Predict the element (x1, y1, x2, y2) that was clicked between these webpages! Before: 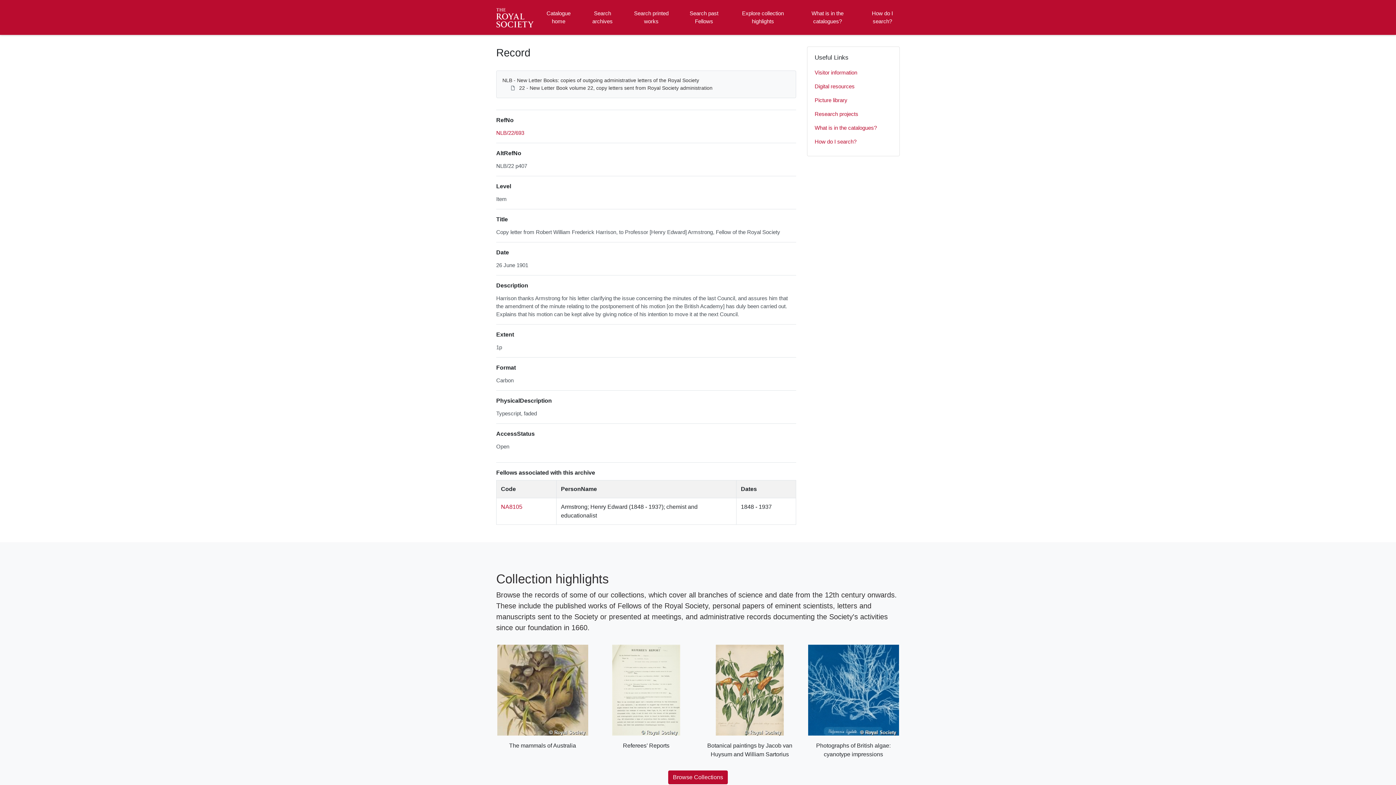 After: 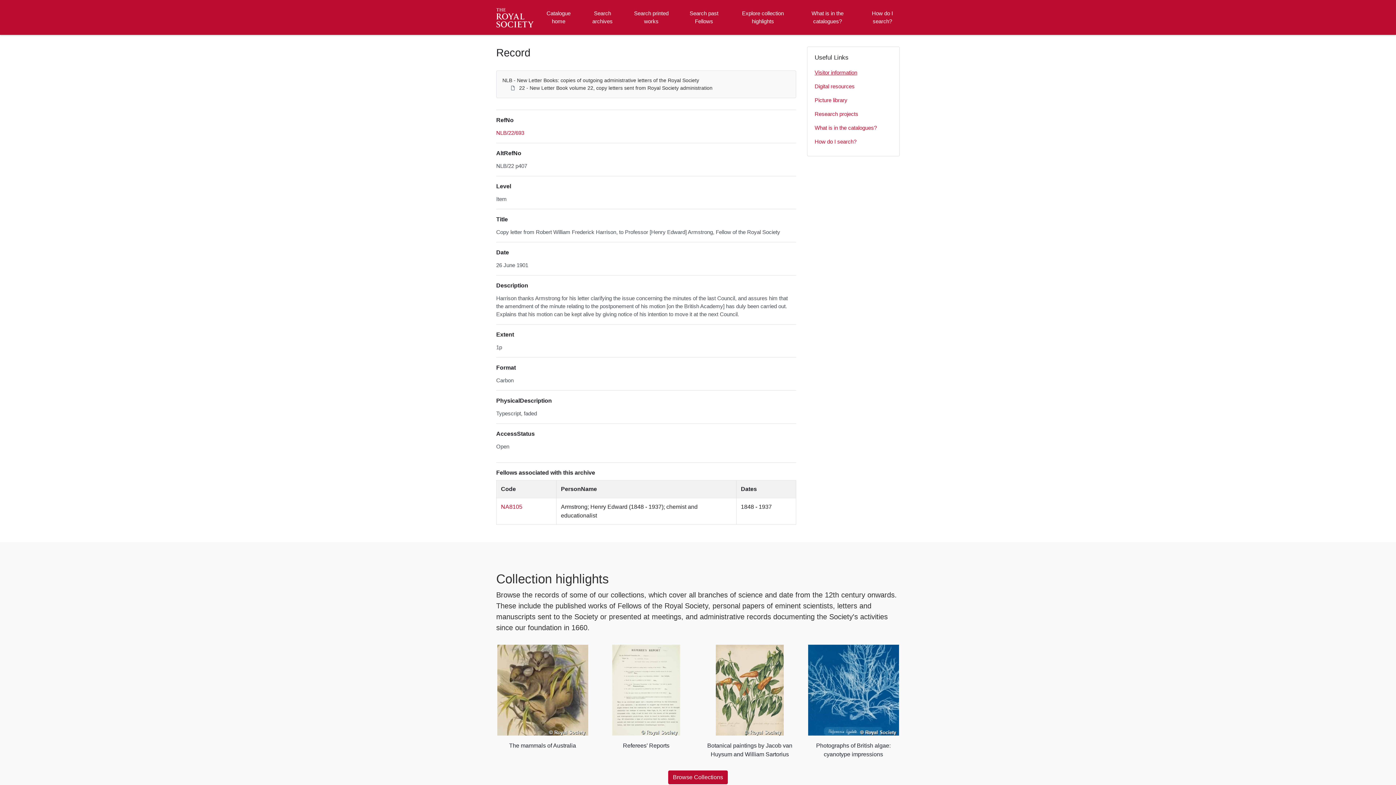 Action: label: Visitor information bbox: (814, 65, 892, 79)